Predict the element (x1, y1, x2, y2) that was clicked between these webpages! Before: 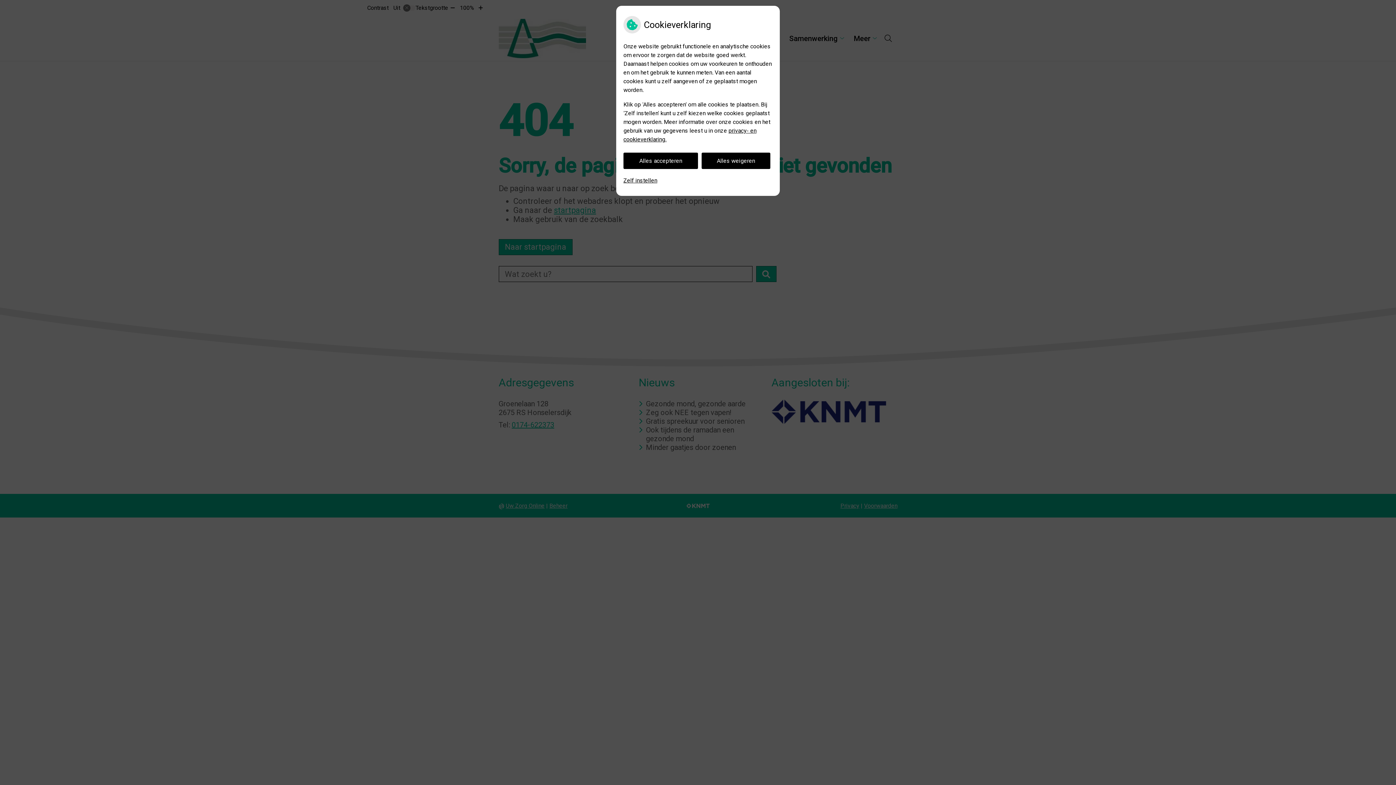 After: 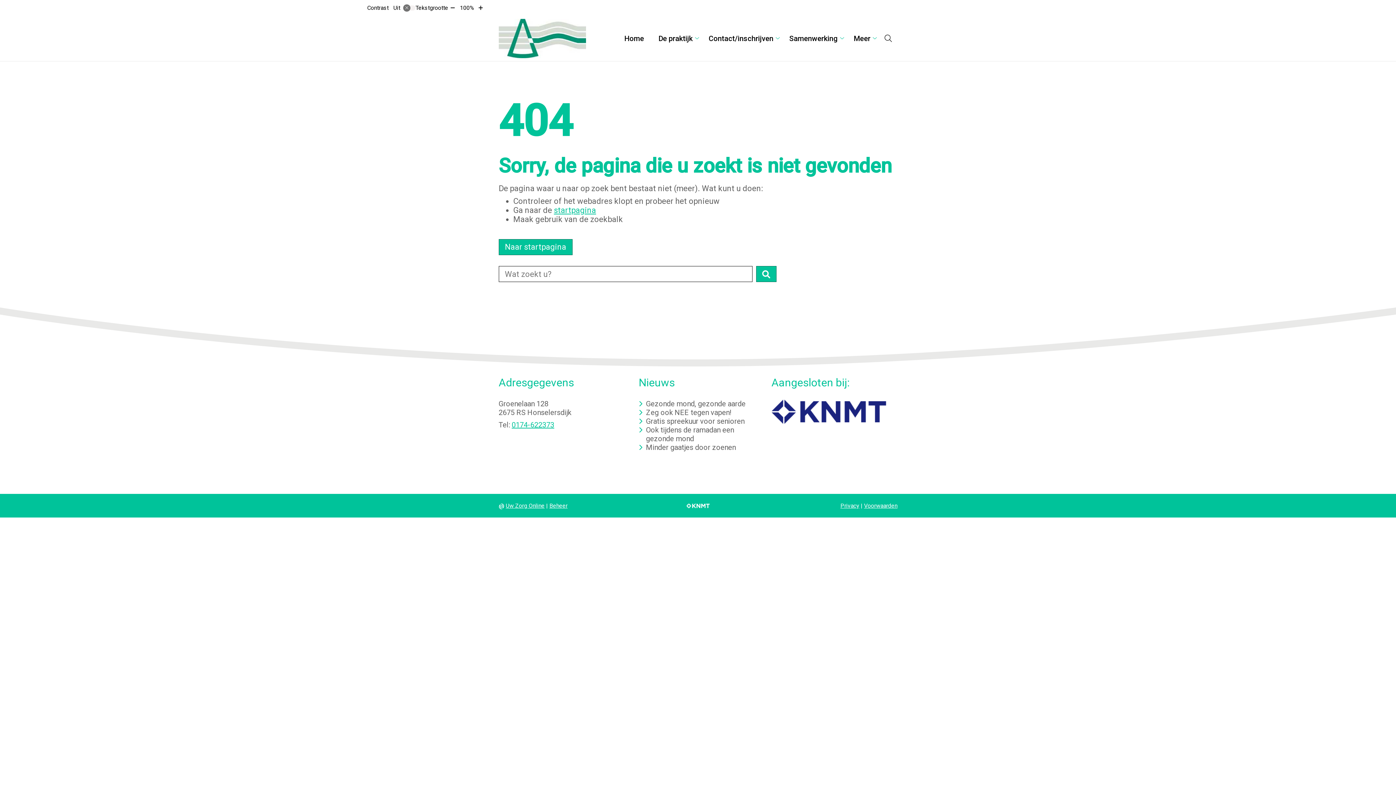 Action: label: Alles accepteren bbox: (623, 152, 698, 169)